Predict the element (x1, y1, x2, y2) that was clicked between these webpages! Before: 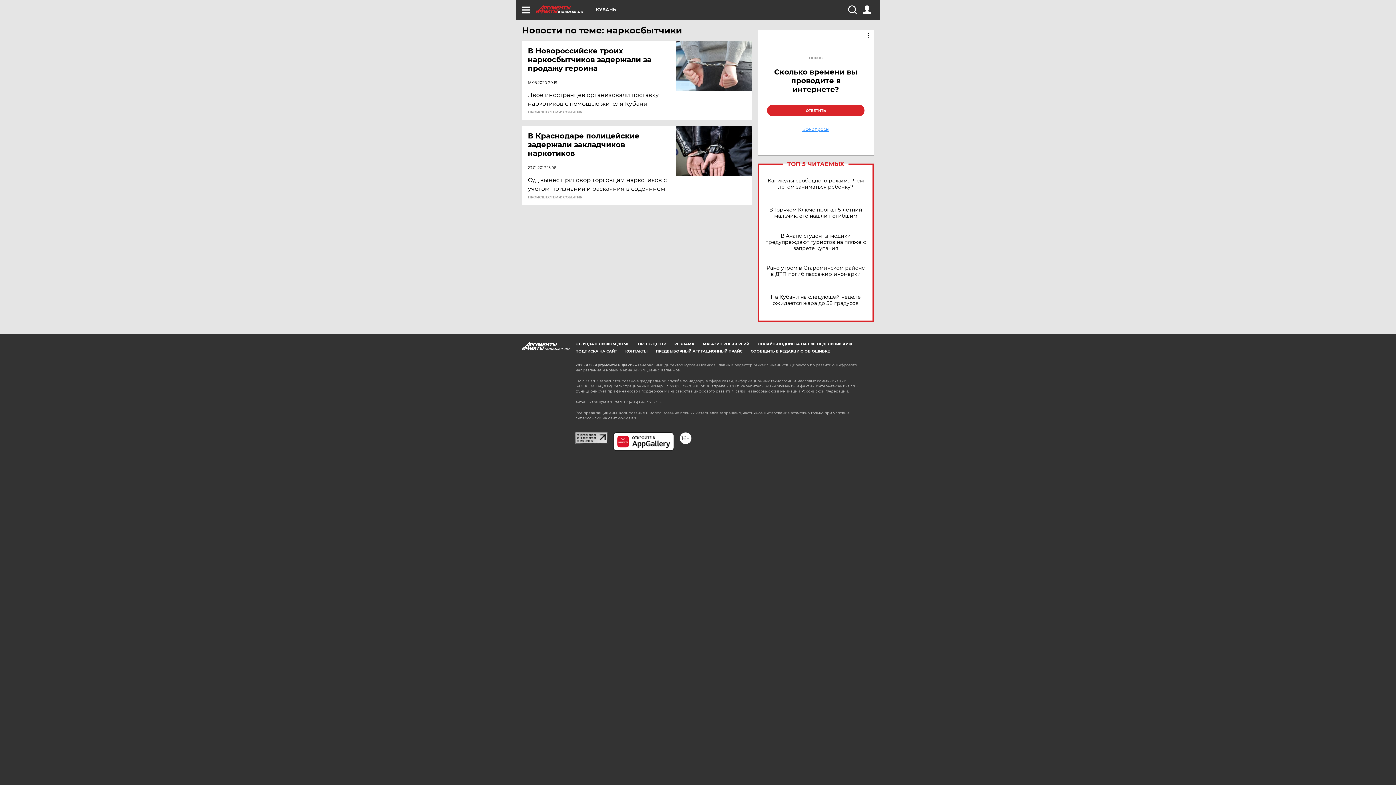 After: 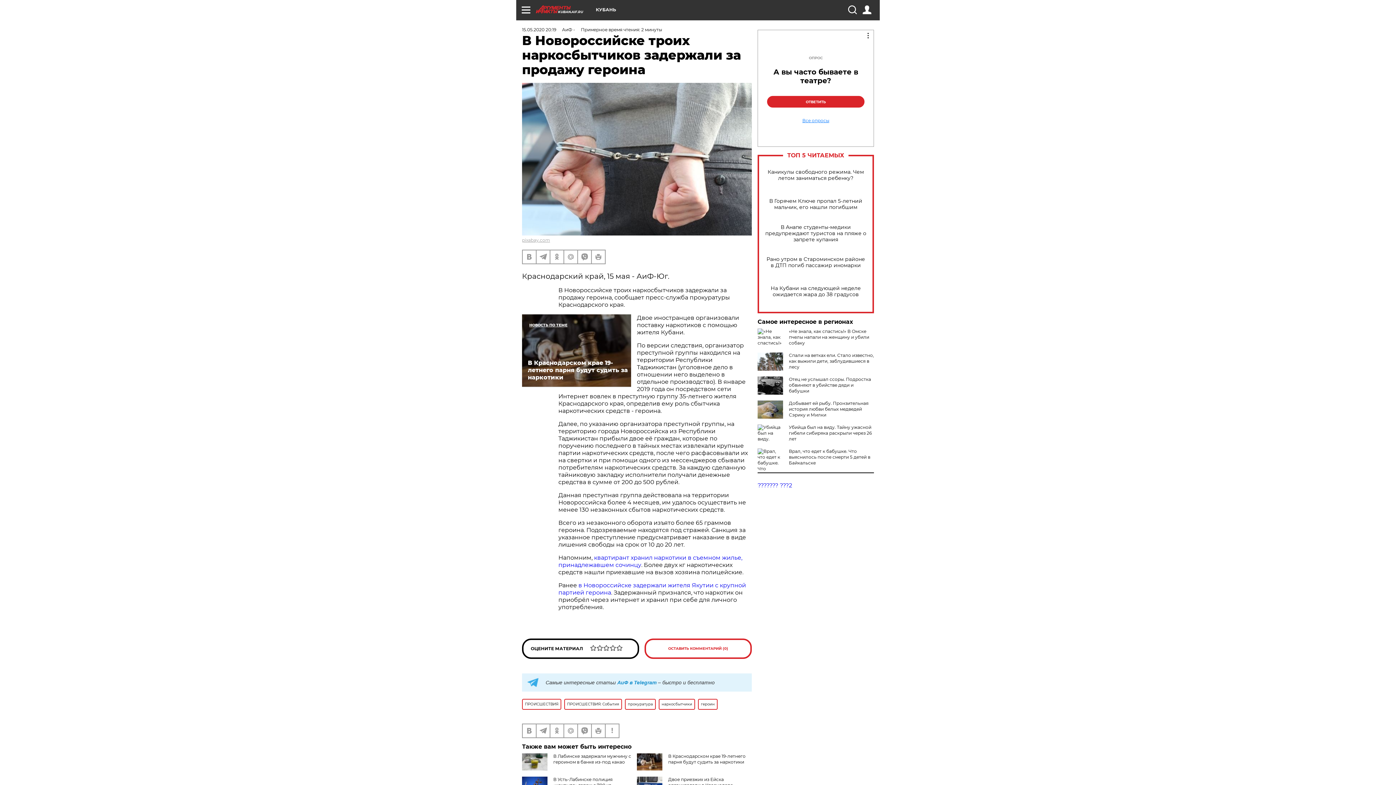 Action: bbox: (528, 46, 677, 72) label: В Новороссийске троих наркосбытчиков задержали за продажу героина